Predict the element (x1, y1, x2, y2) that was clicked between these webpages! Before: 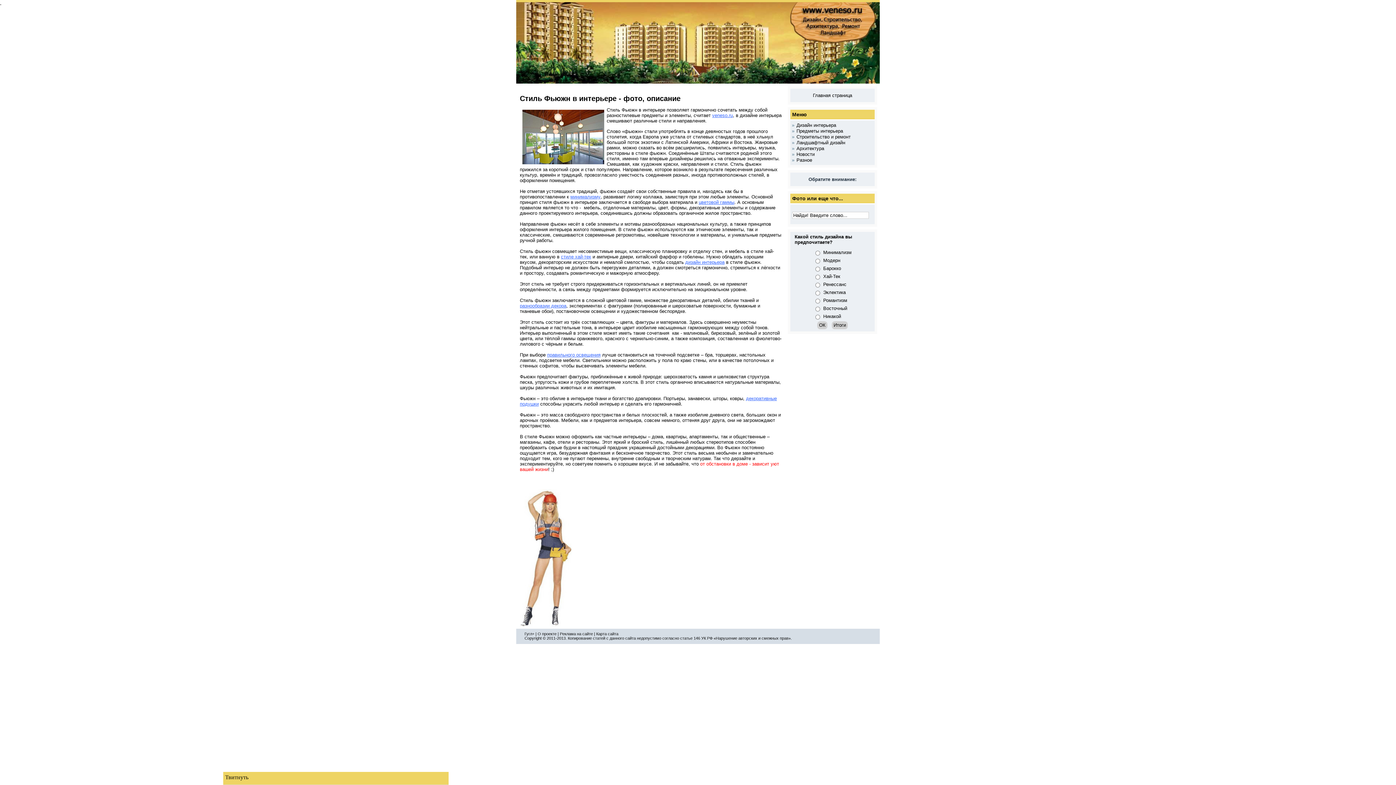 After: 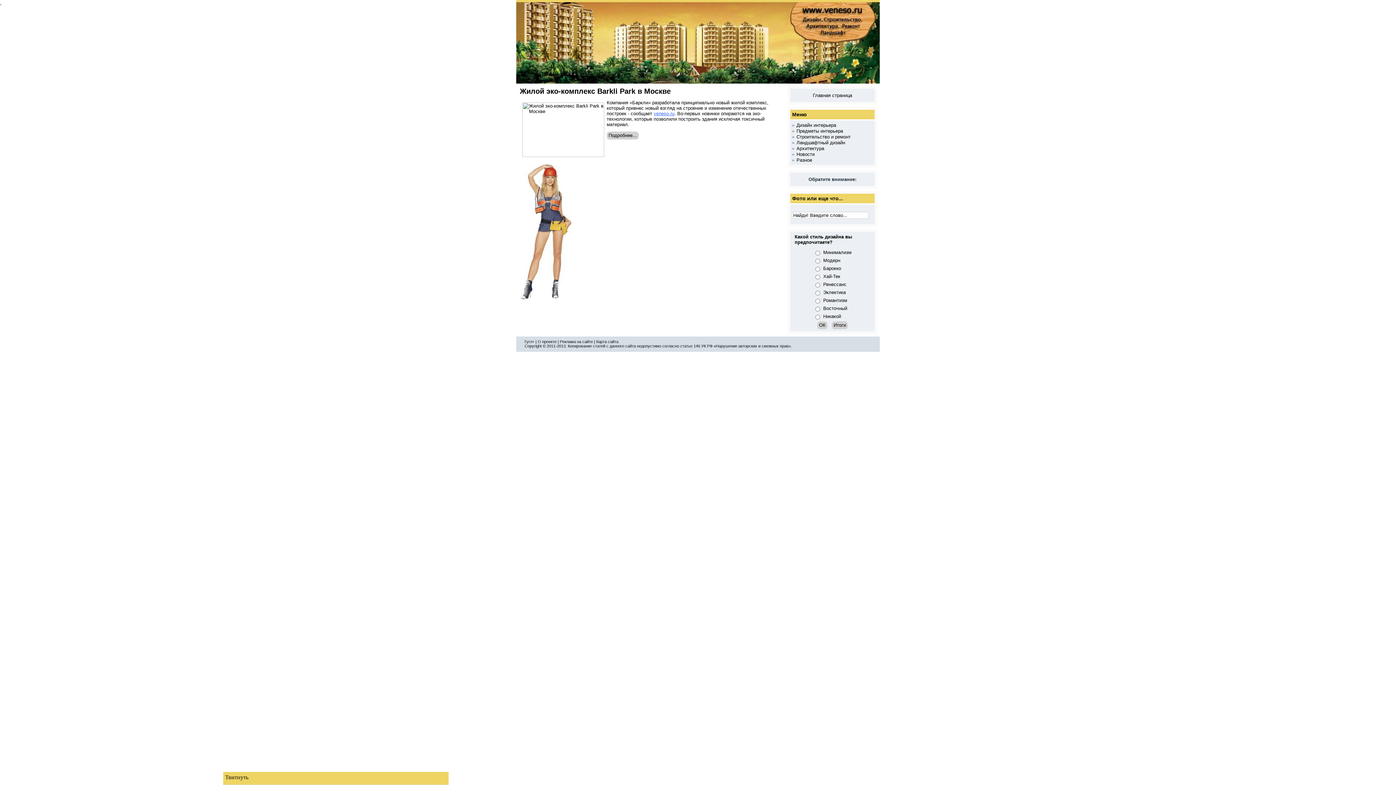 Action: label: Новости bbox: (796, 151, 814, 157)